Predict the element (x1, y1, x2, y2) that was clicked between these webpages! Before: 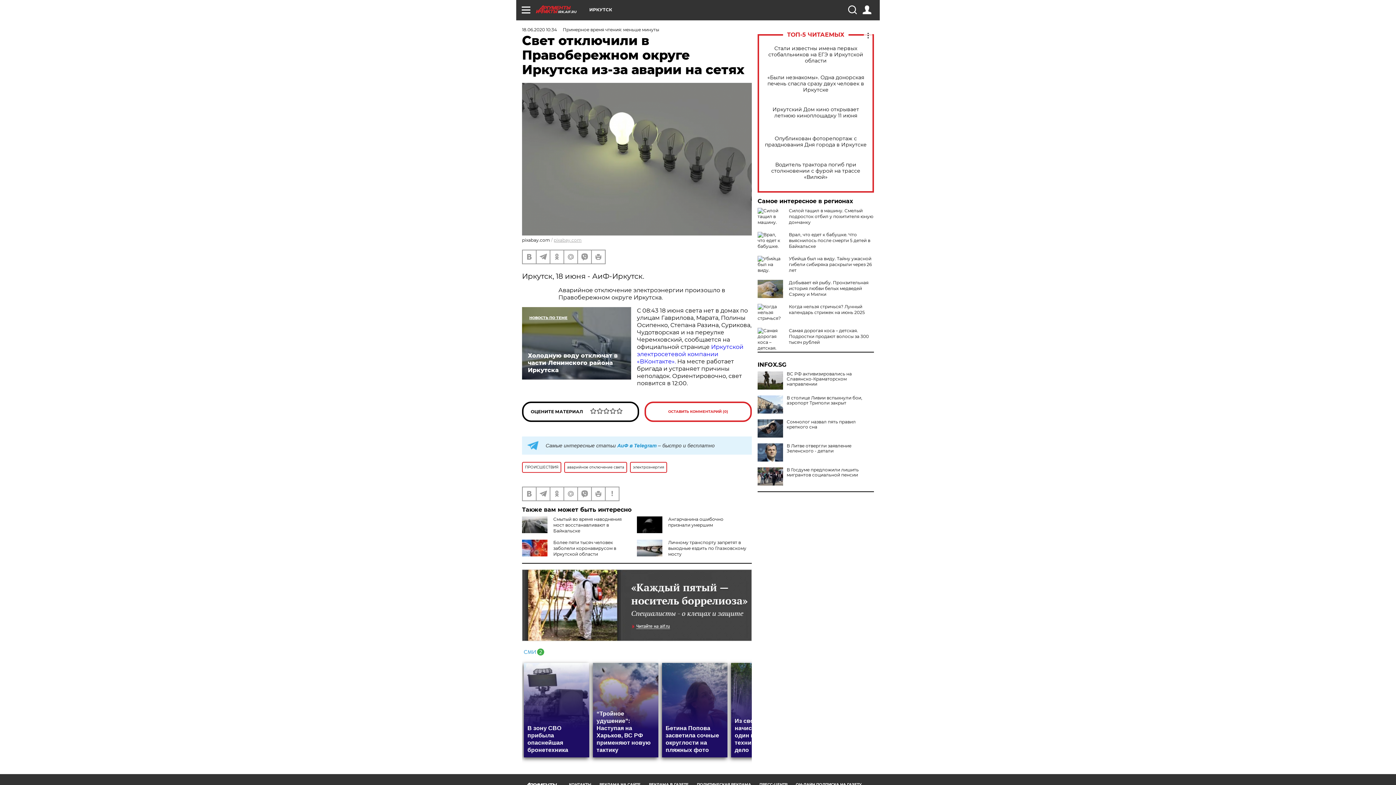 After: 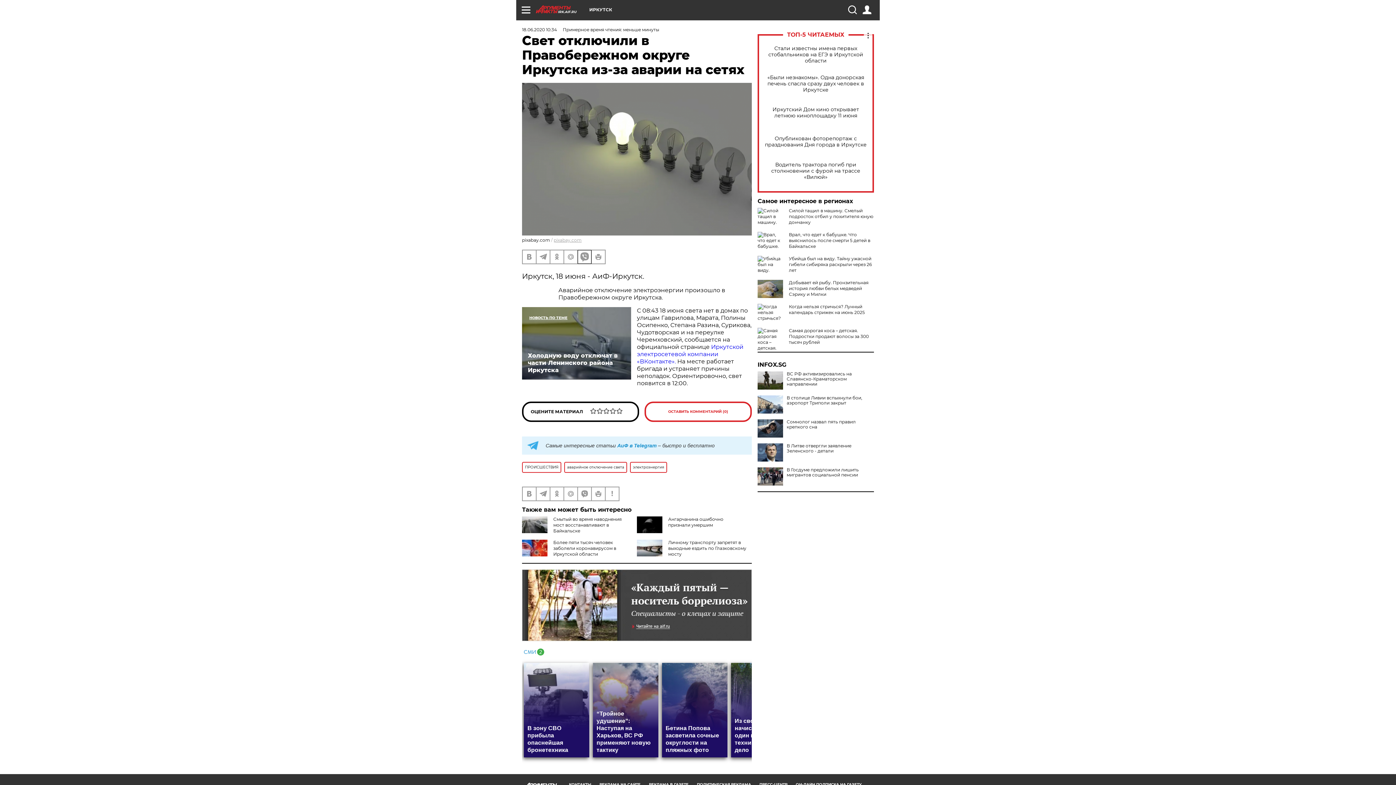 Action: bbox: (578, 250, 591, 263)